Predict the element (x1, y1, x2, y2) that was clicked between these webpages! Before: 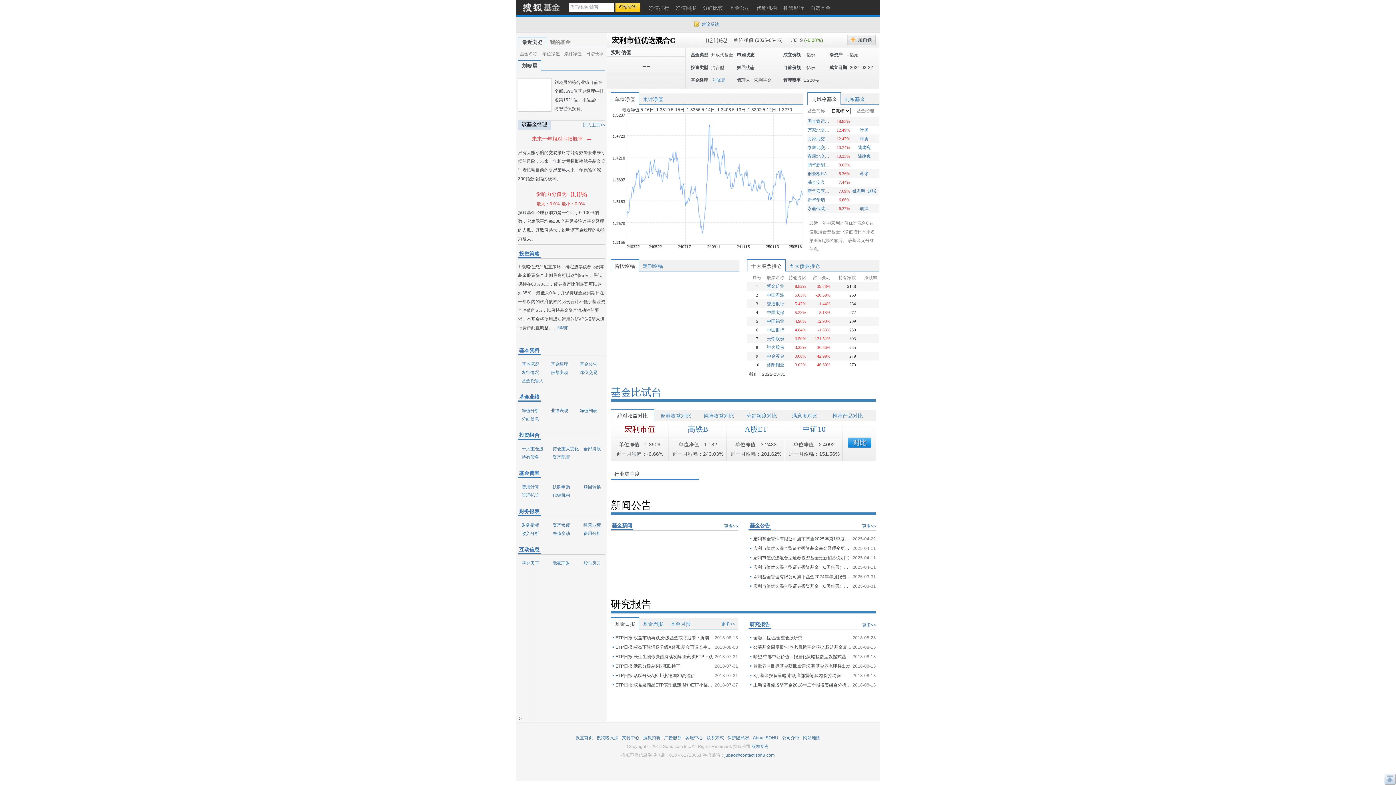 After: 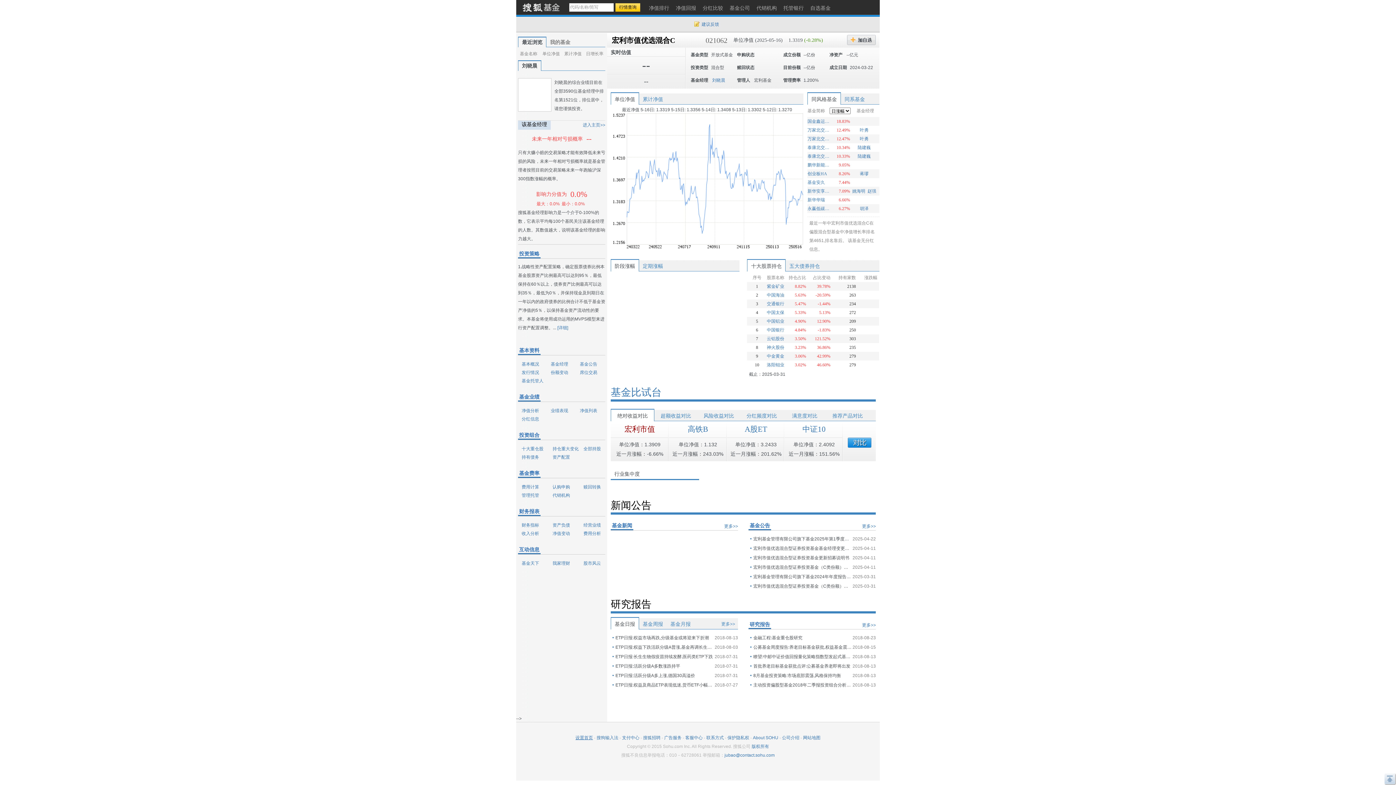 Action: label: 设置首页 bbox: (575, 735, 593, 740)